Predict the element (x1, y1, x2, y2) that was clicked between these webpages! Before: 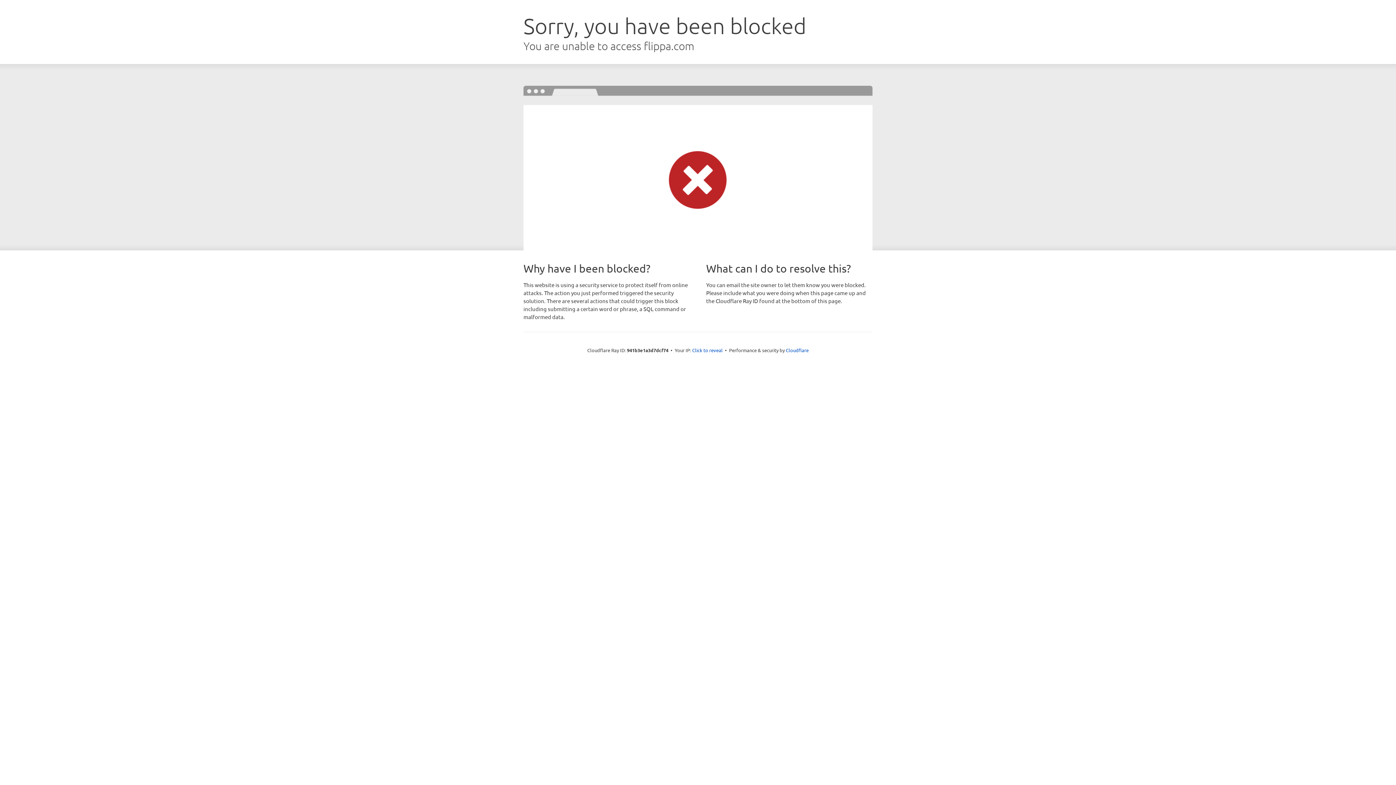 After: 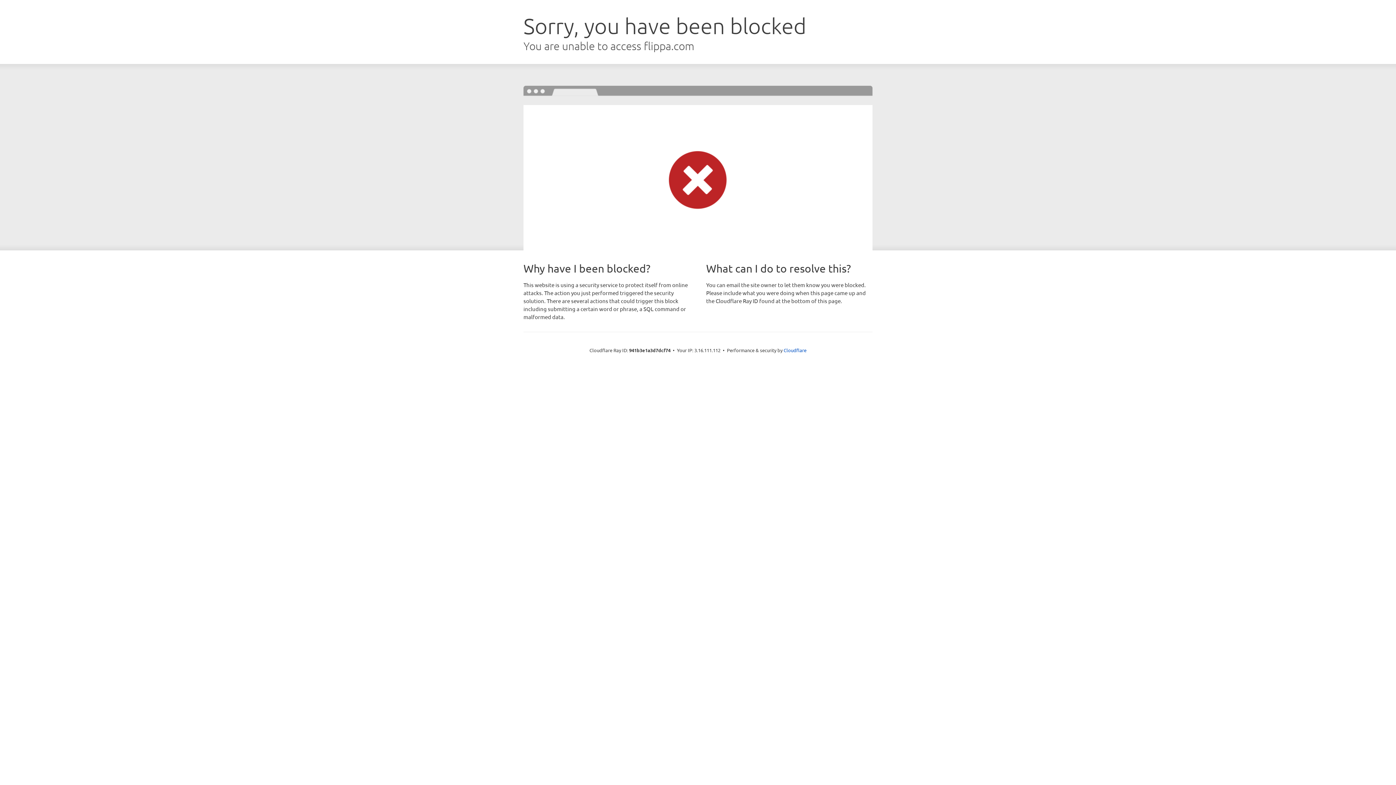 Action: label: Click to reveal bbox: (692, 346, 722, 353)